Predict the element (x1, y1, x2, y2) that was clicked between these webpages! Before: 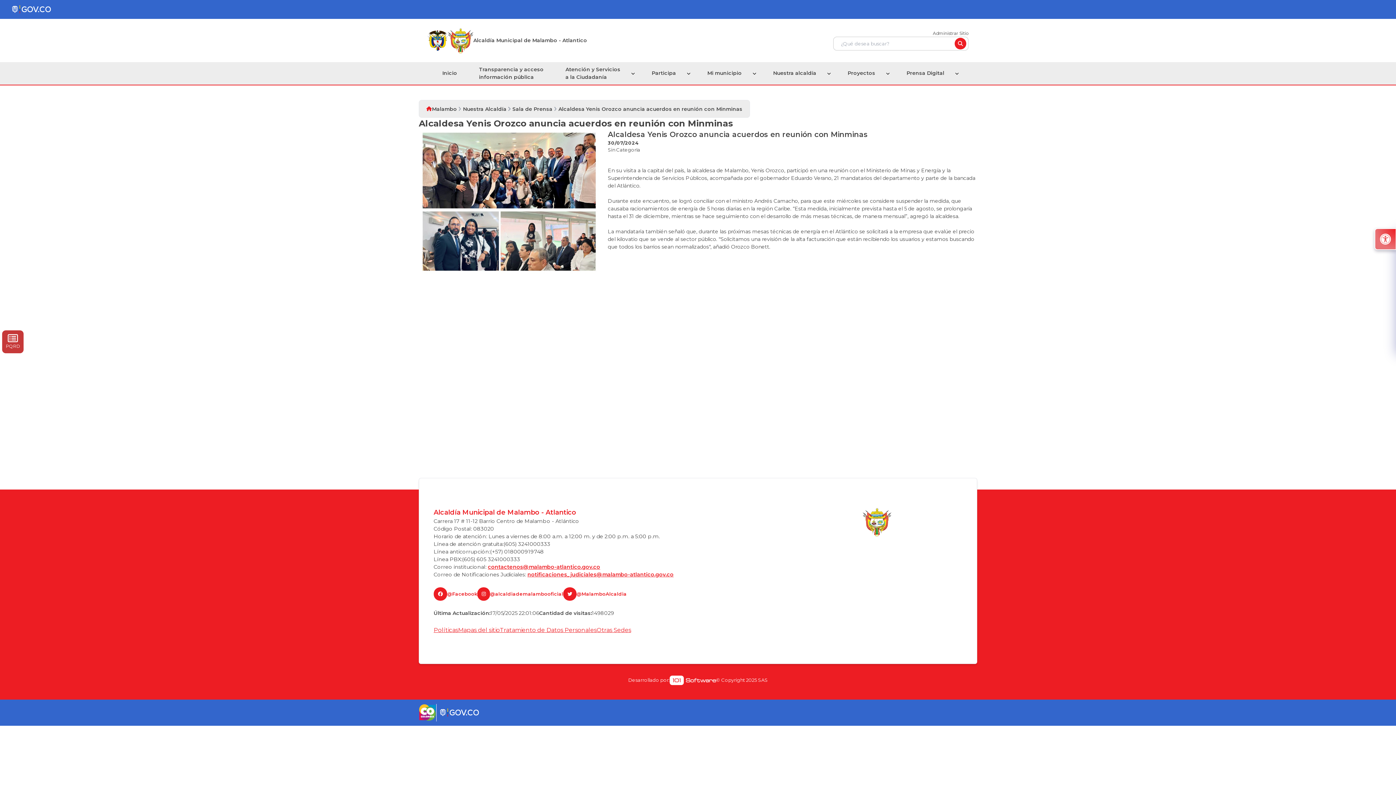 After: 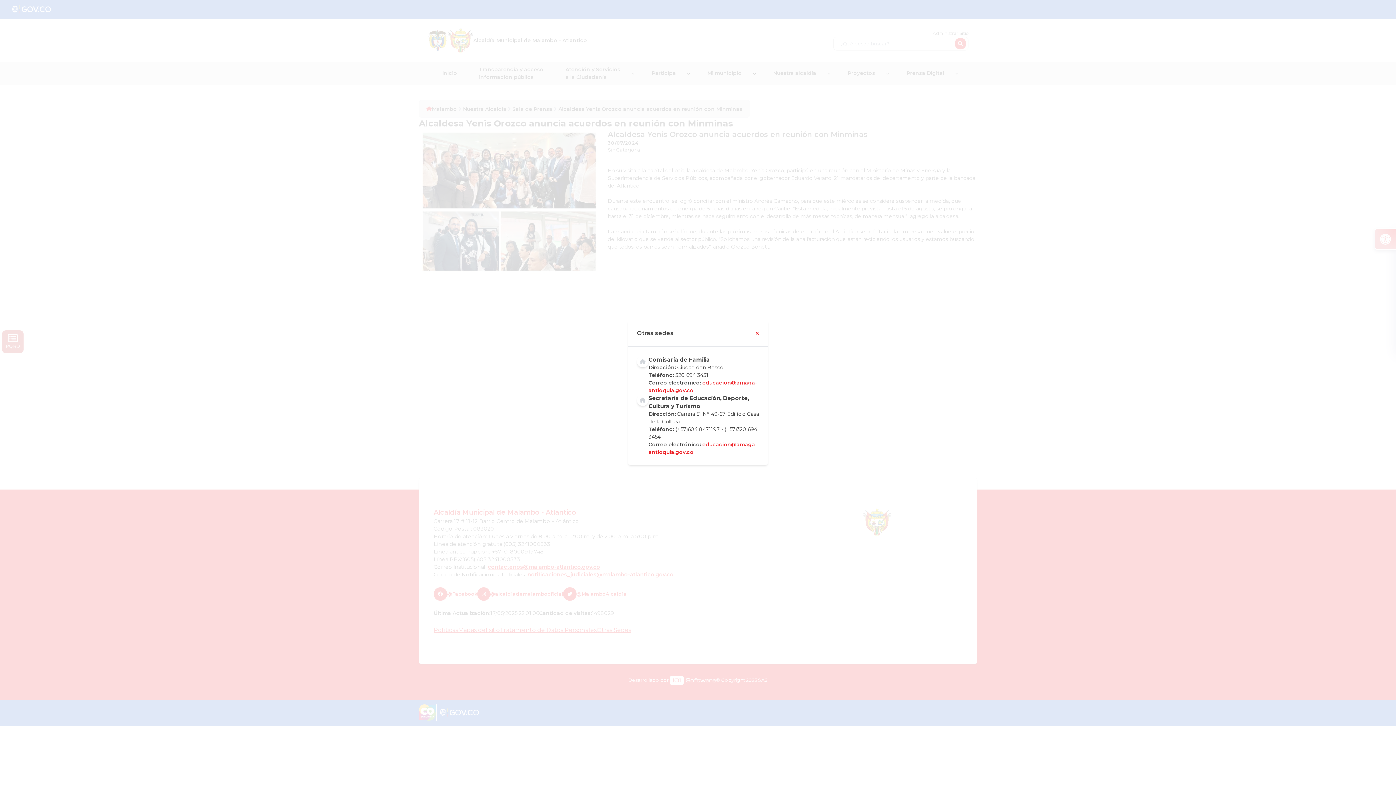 Action: label: Otras Sedes bbox: (596, 626, 631, 634)